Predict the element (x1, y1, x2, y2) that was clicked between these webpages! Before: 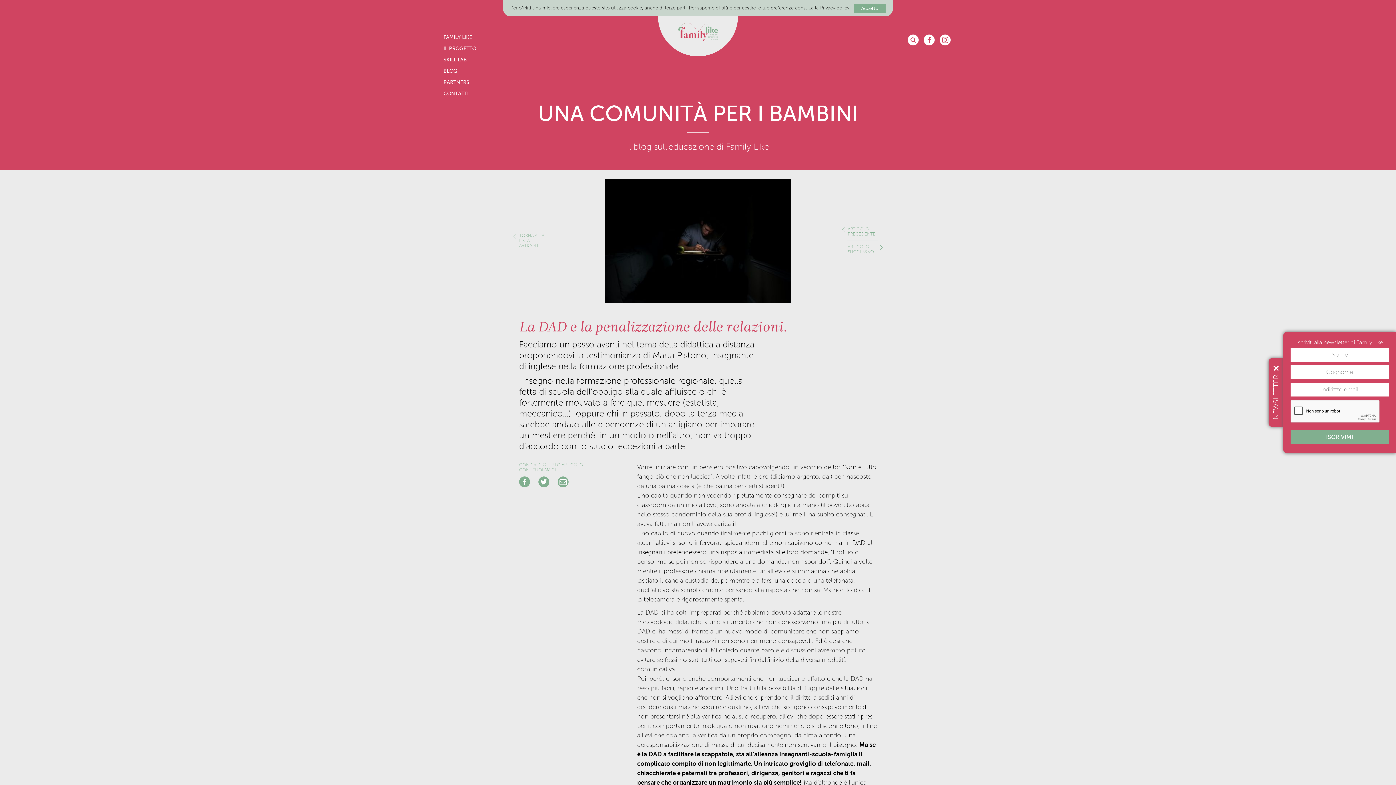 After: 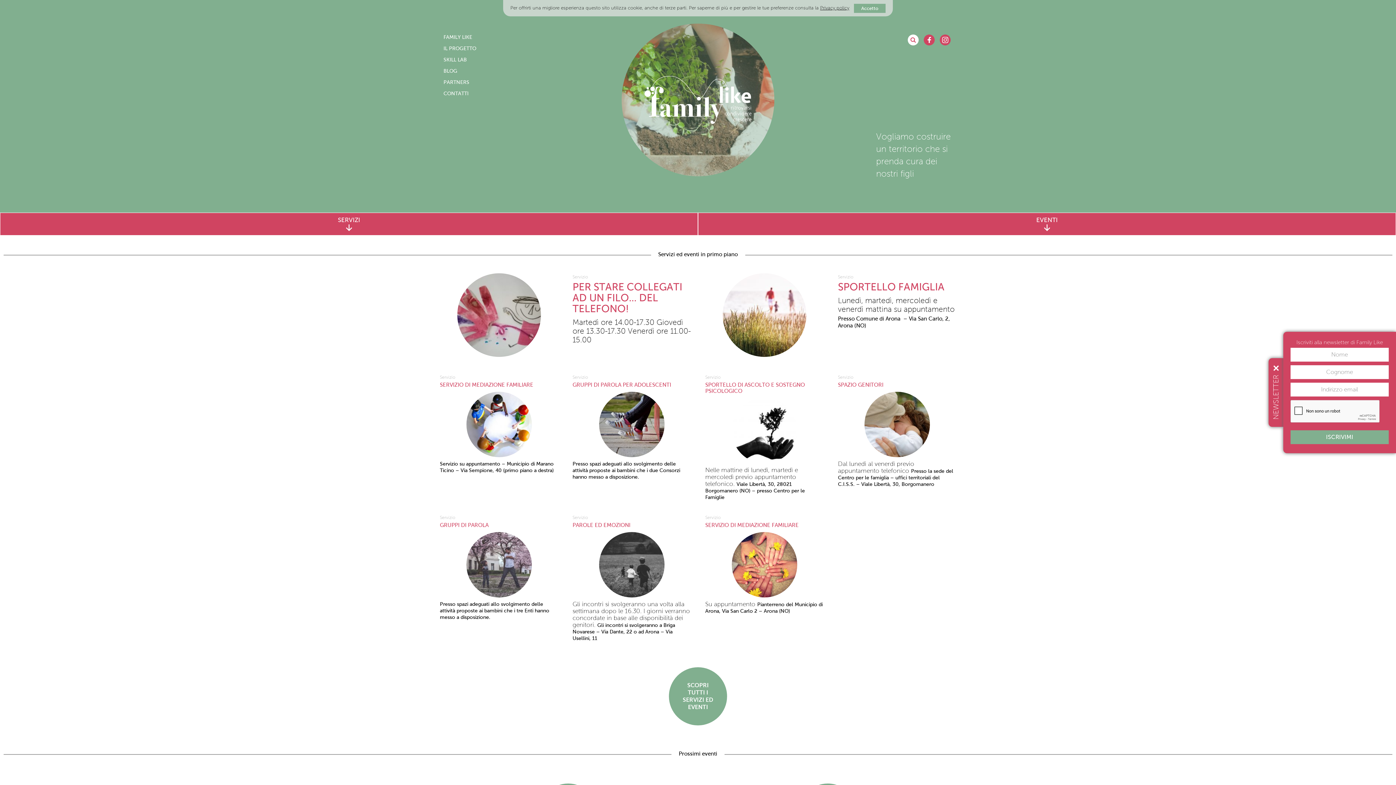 Action: label: FAMILY LIKE bbox: (443, 34, 472, 40)